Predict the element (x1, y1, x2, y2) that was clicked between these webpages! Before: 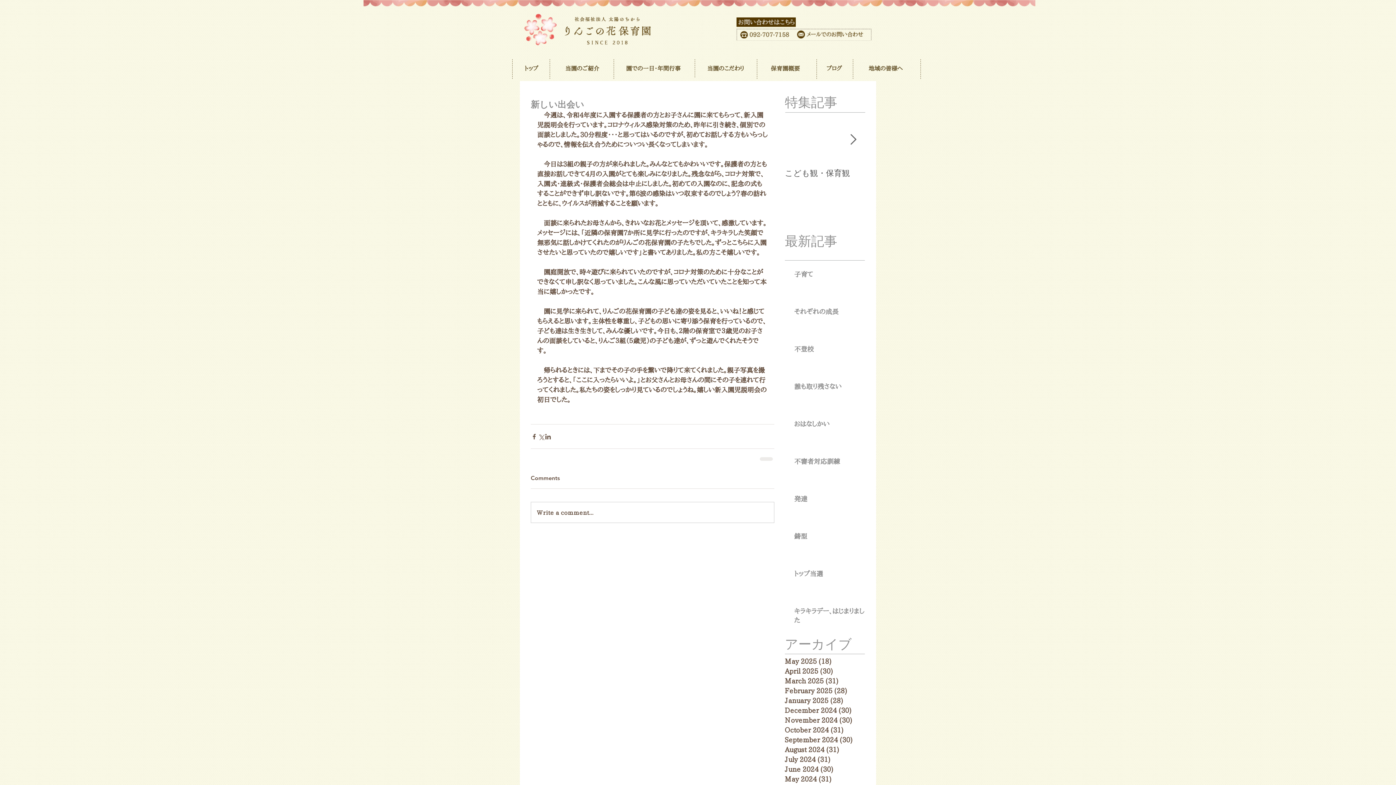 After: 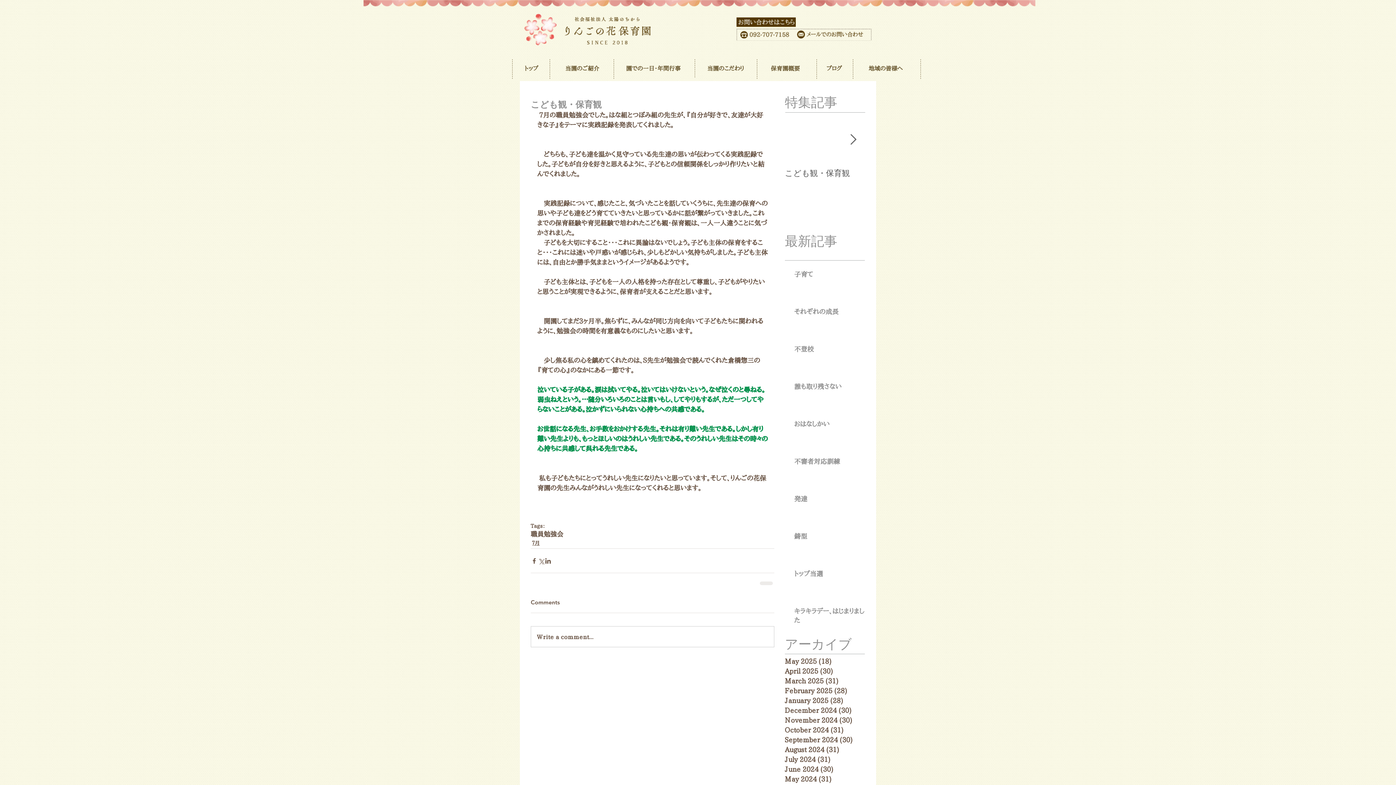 Action: label: こども観・保育観 bbox: (785, 168, 865, 178)